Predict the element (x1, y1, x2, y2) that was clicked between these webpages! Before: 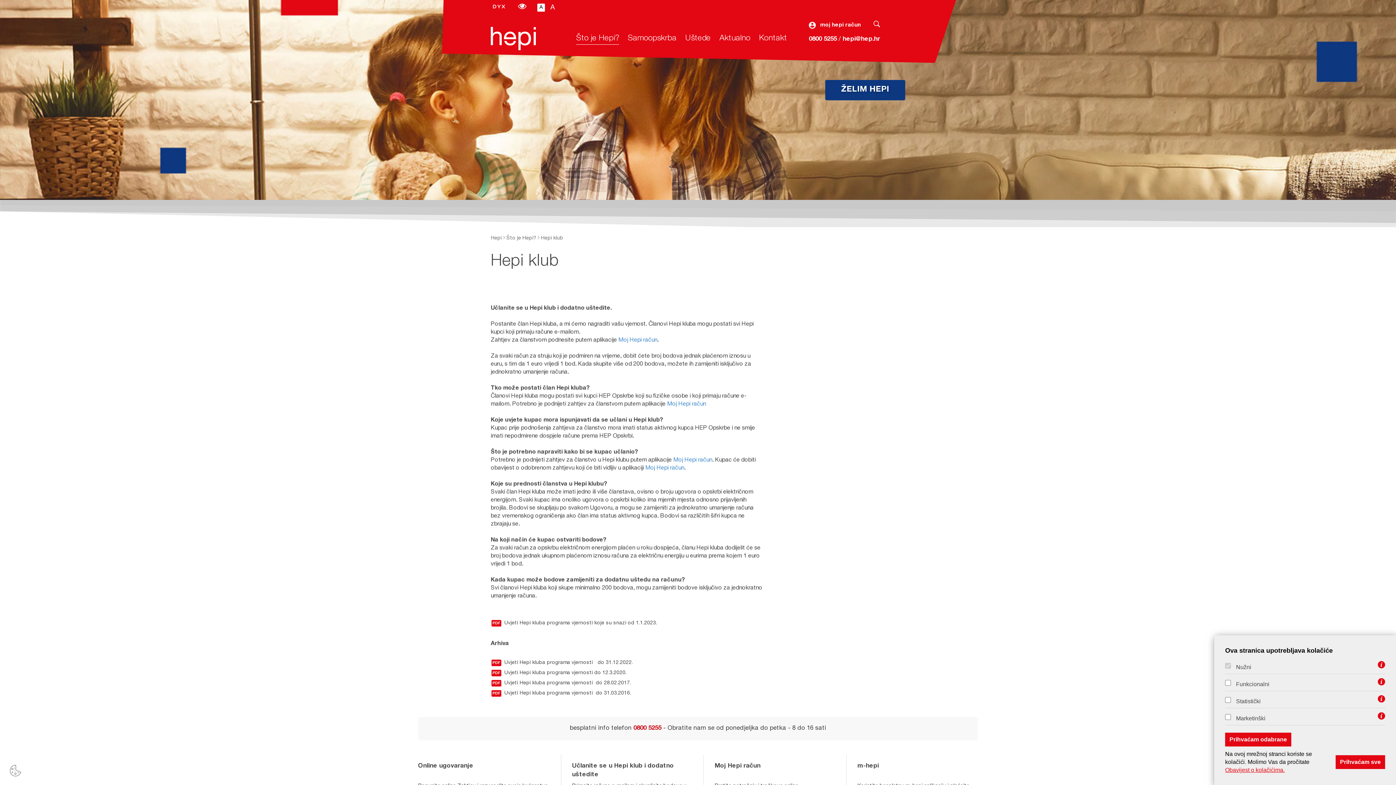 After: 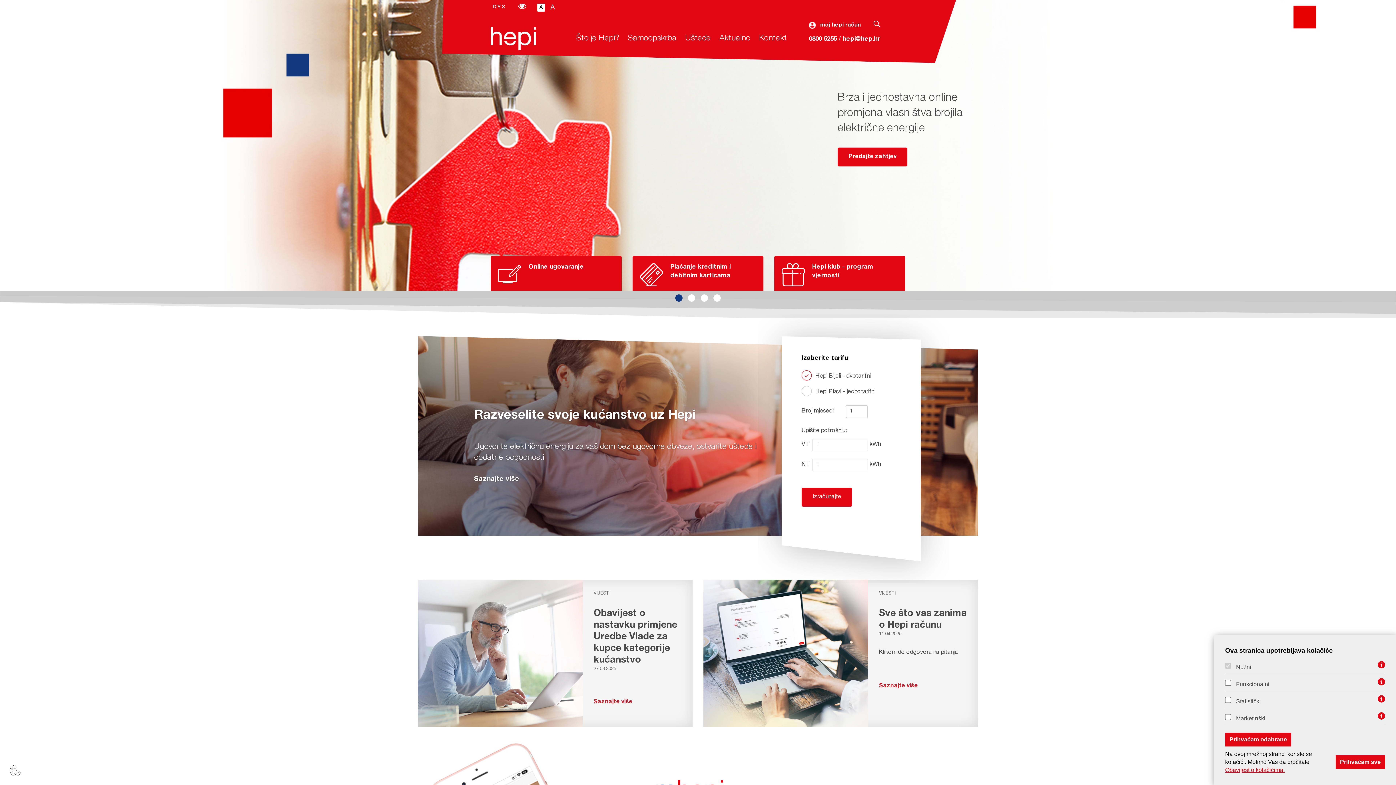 Action: label: Hepi logotip bbox: (490, 26, 536, 50)